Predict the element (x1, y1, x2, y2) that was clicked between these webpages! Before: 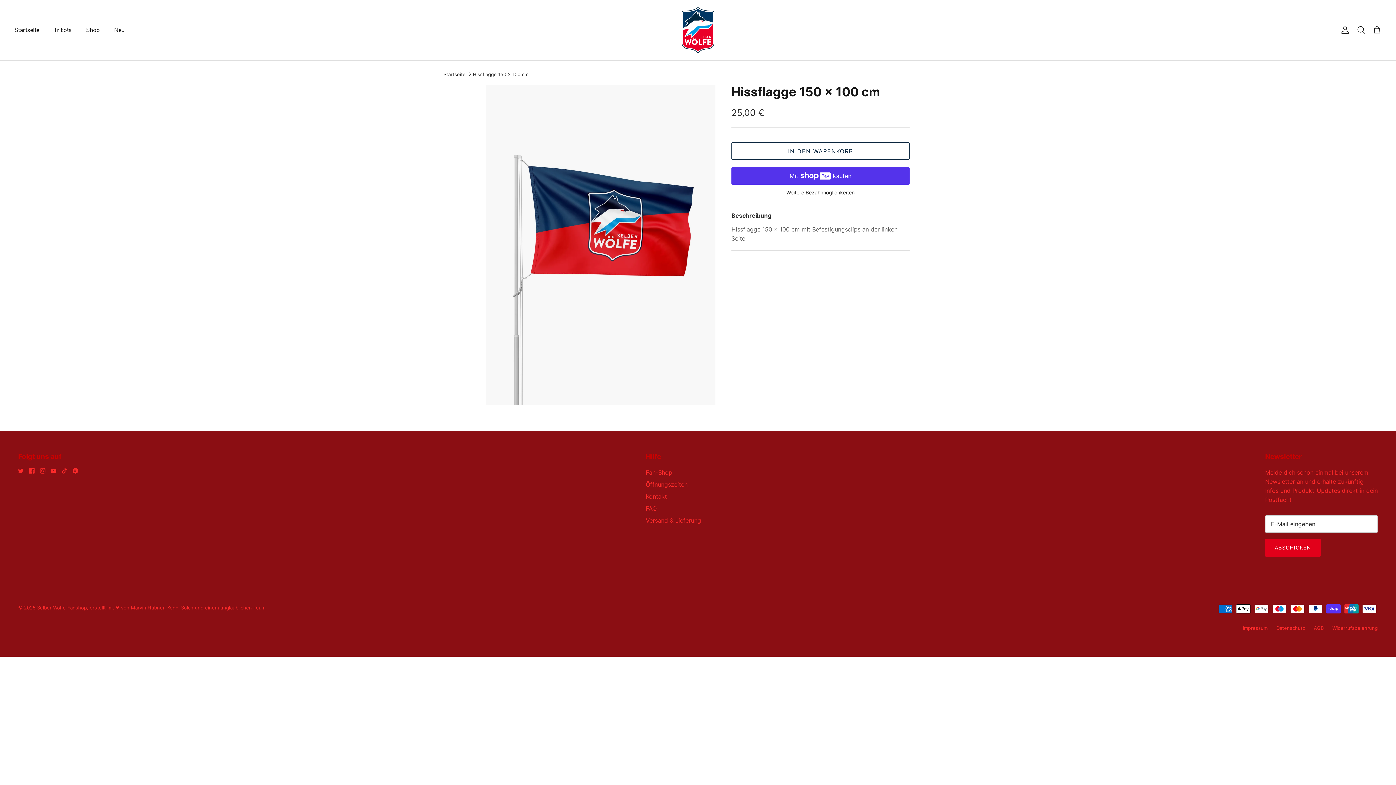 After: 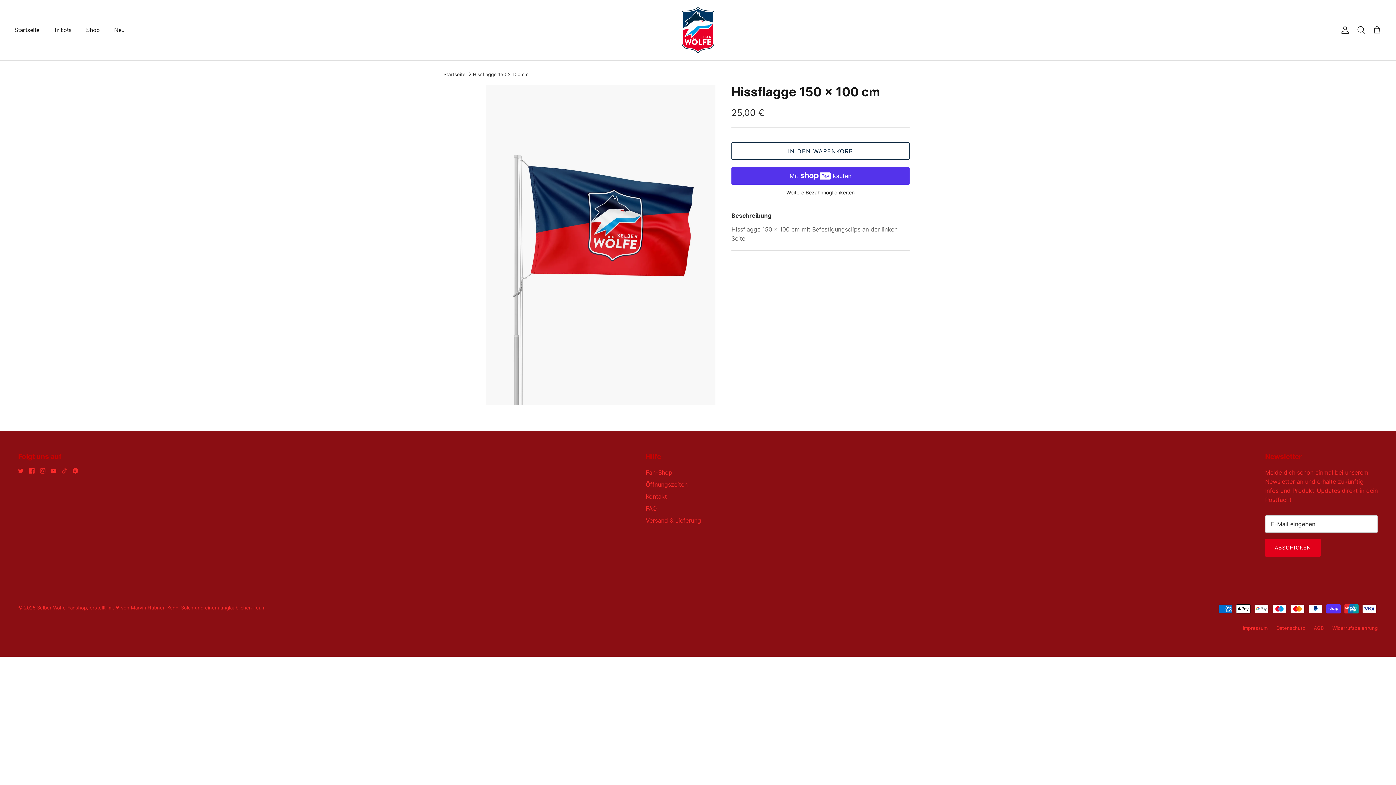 Action: bbox: (61, 468, 67, 473) label: Tiktok